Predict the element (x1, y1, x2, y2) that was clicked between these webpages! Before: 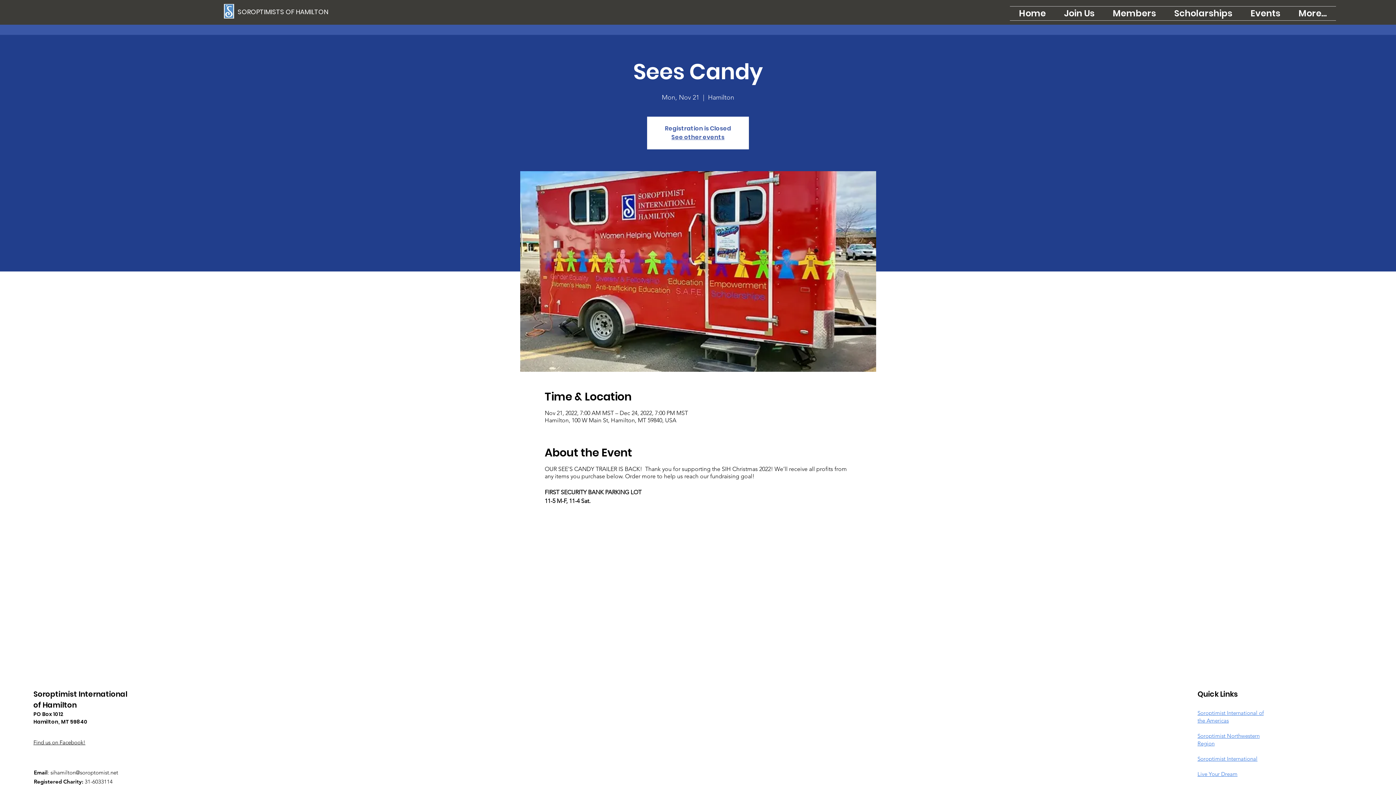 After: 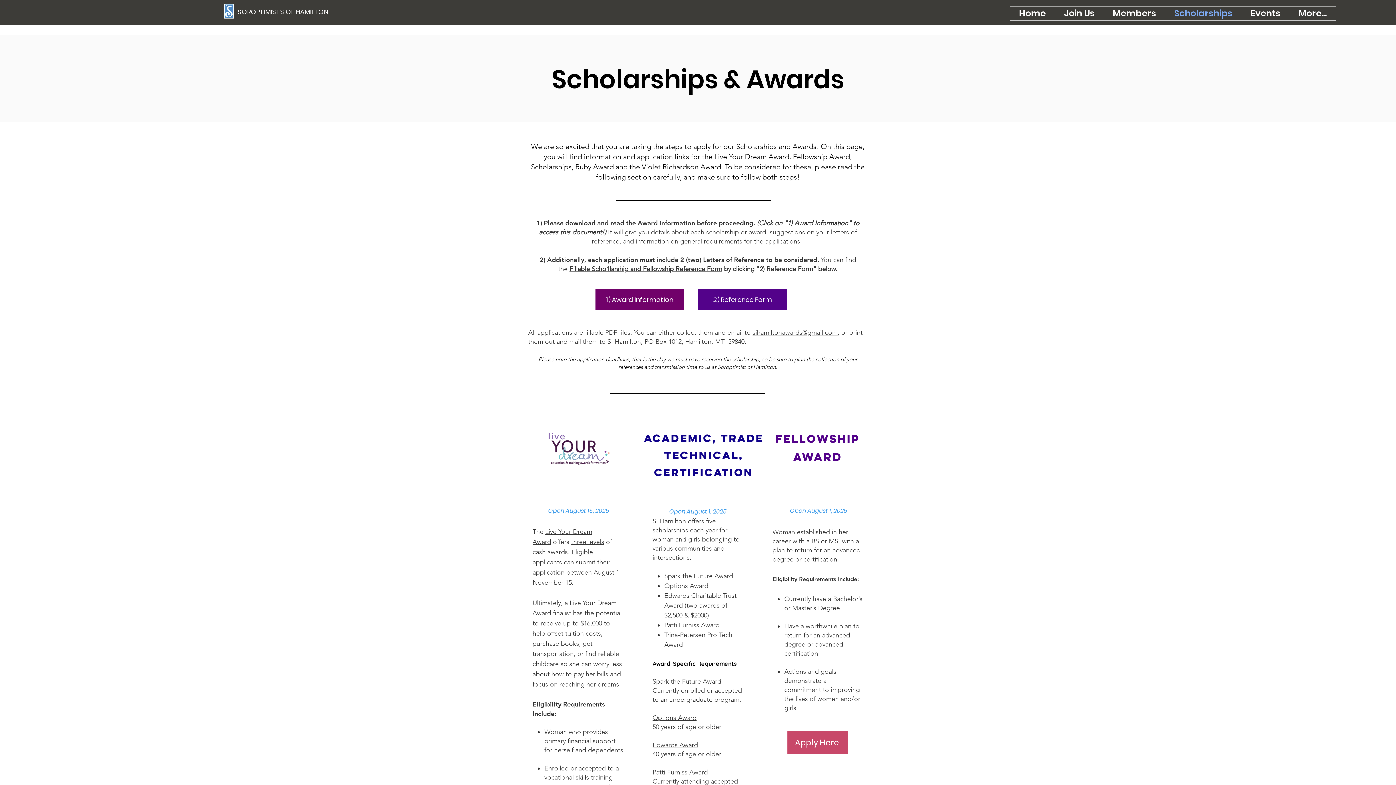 Action: bbox: (1165, 6, 1241, 20) label: Scholarships